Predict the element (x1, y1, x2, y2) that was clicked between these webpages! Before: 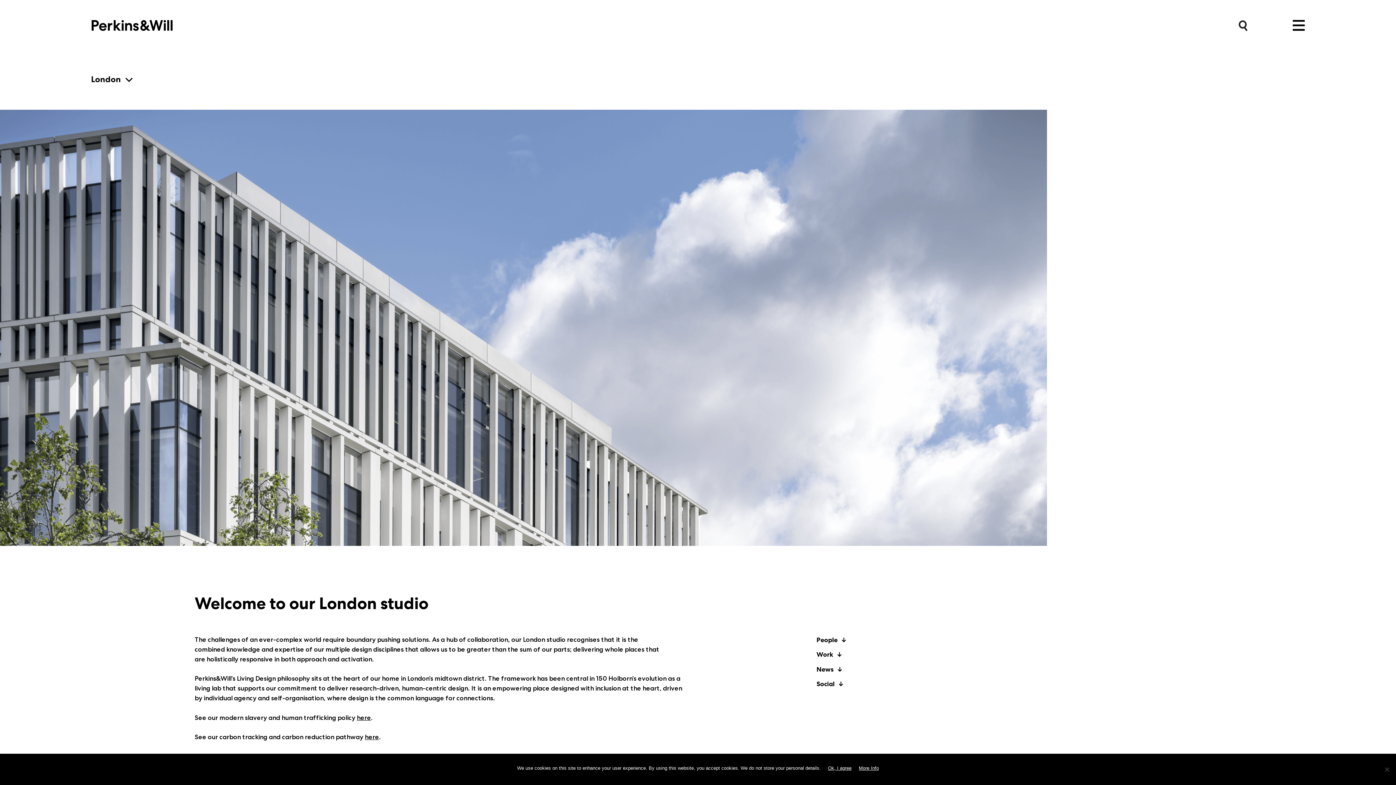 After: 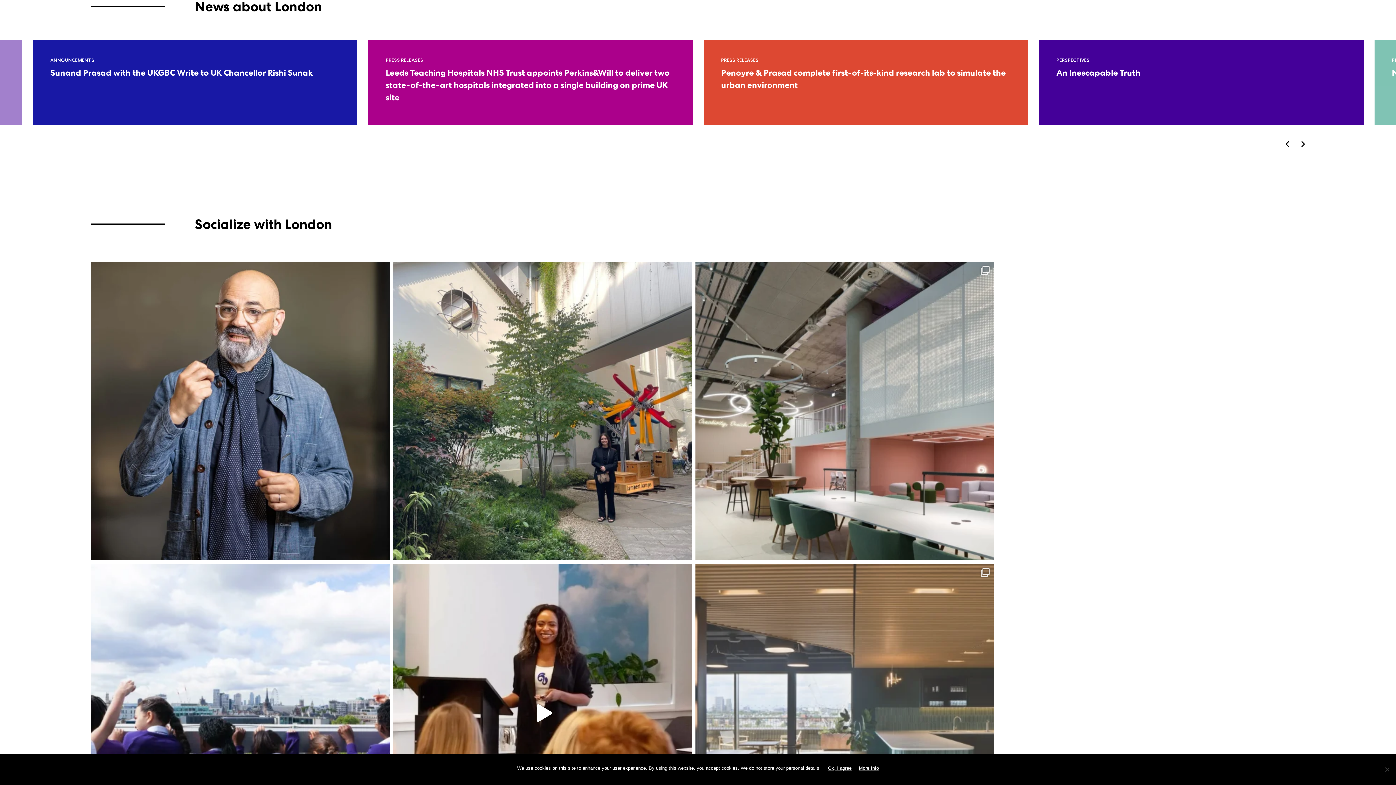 Action: label: News bbox: (816, 664, 1097, 674)